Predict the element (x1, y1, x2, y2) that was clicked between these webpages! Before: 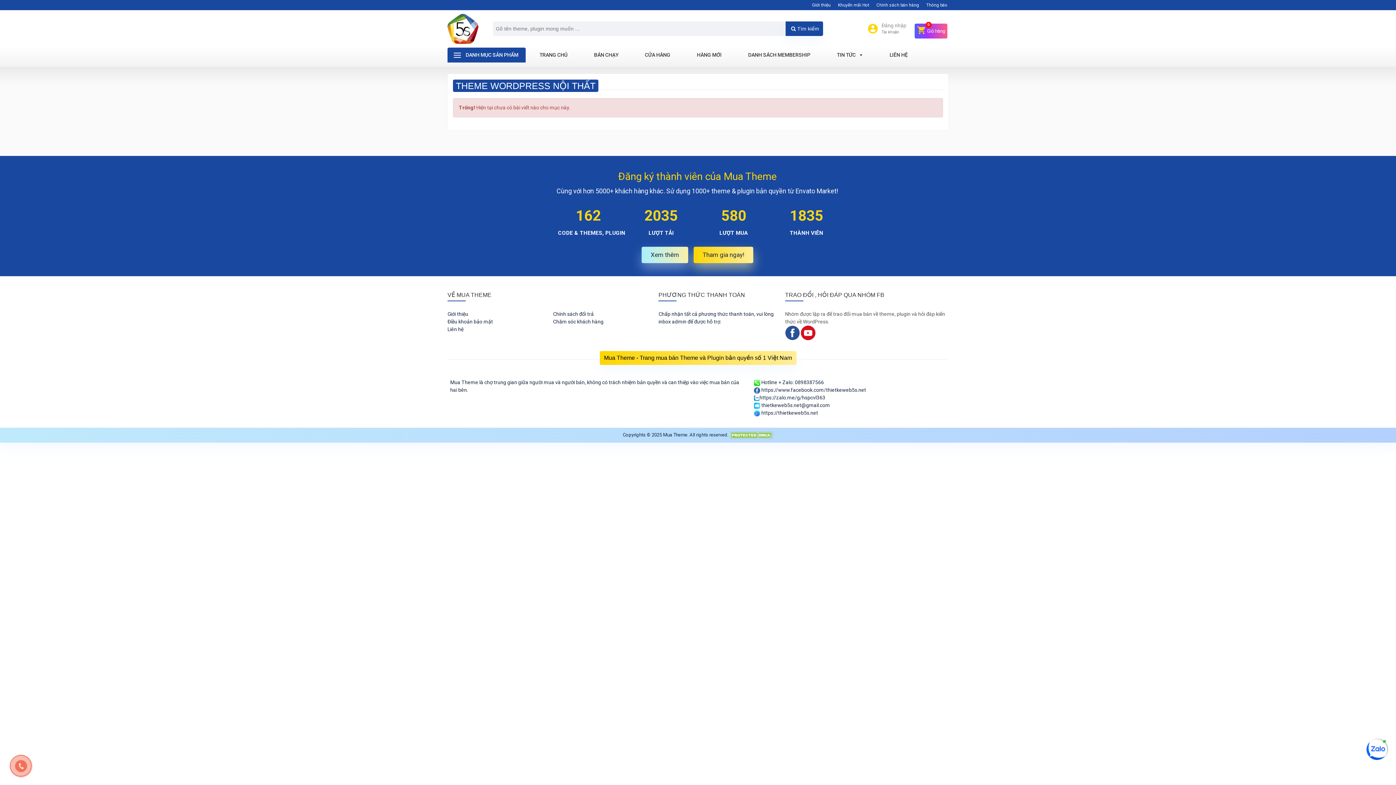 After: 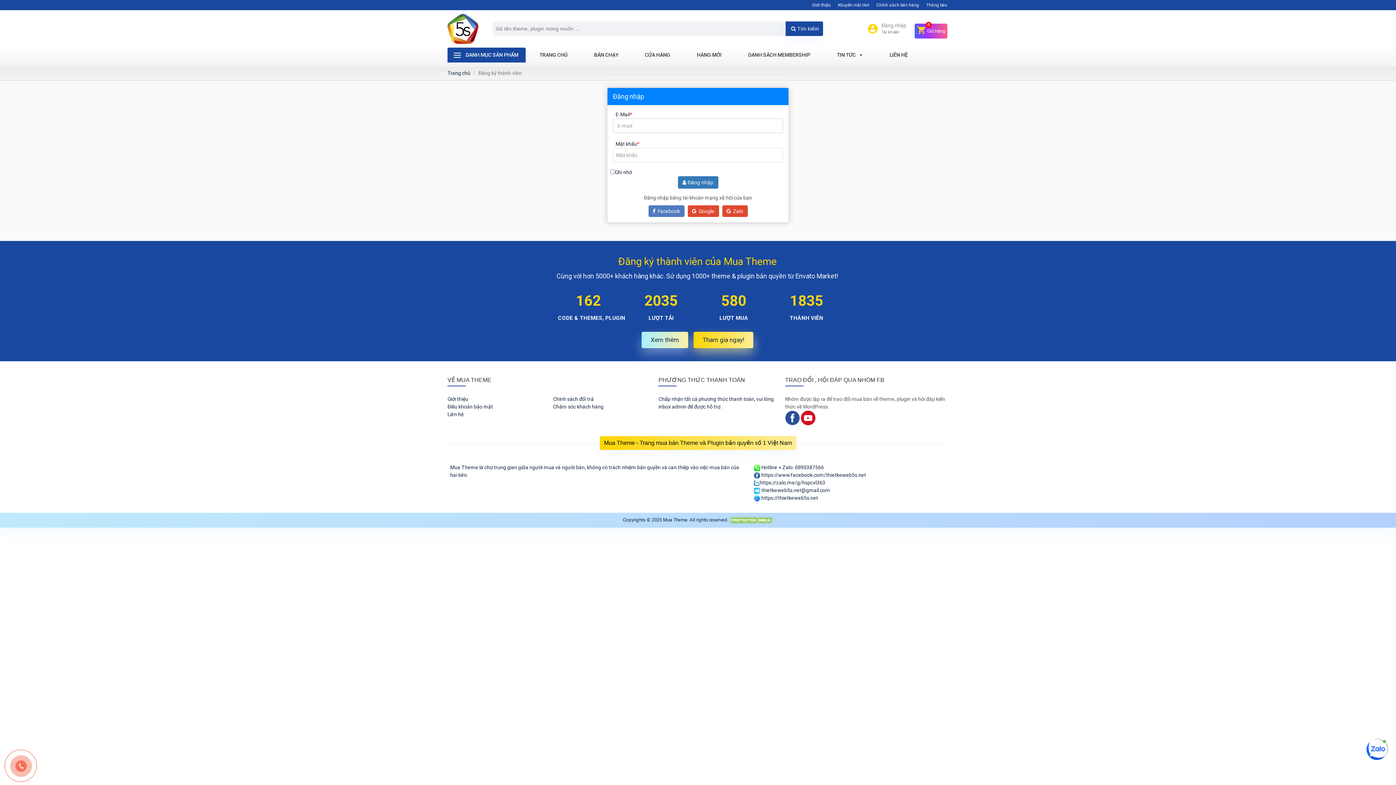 Action: label:  Giỏ hàng
0 bbox: (916, 25, 945, 36)